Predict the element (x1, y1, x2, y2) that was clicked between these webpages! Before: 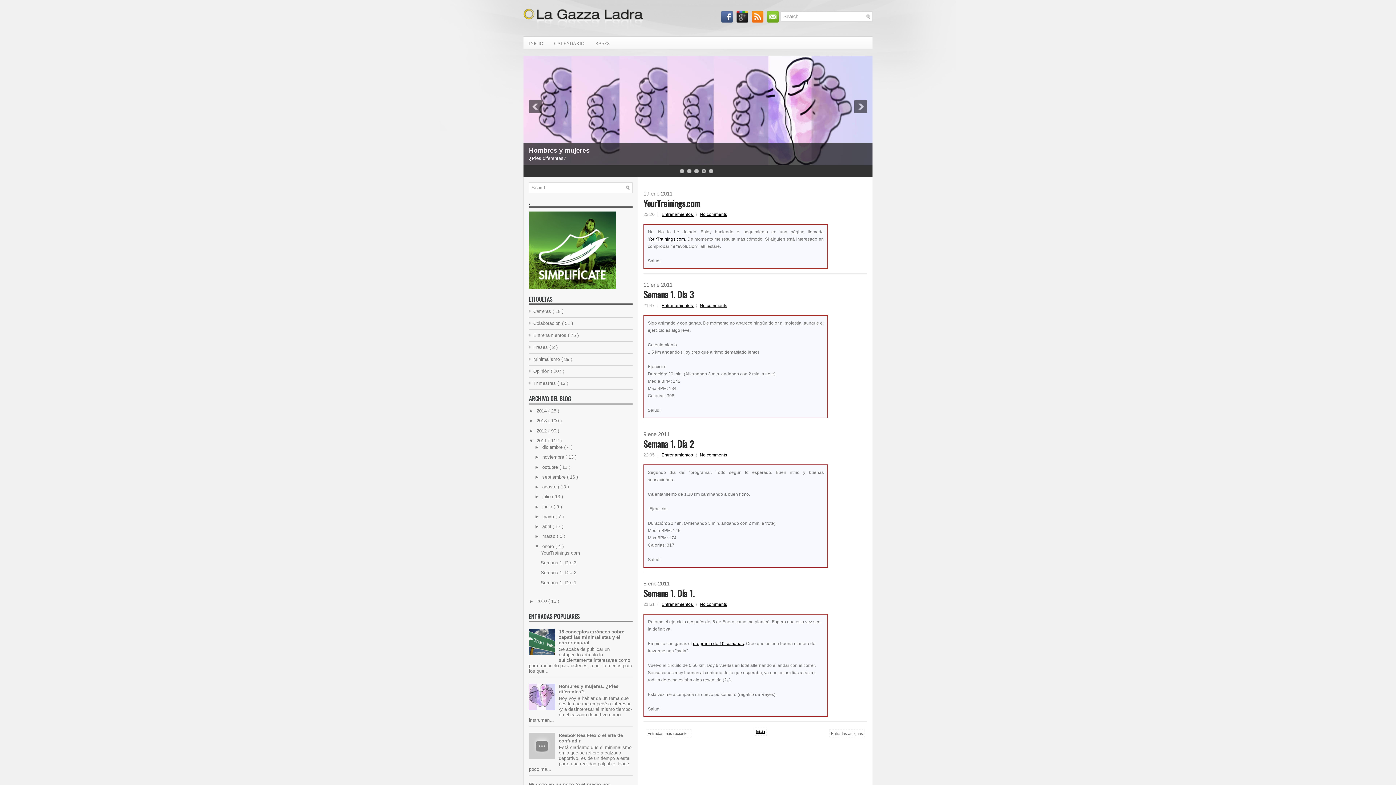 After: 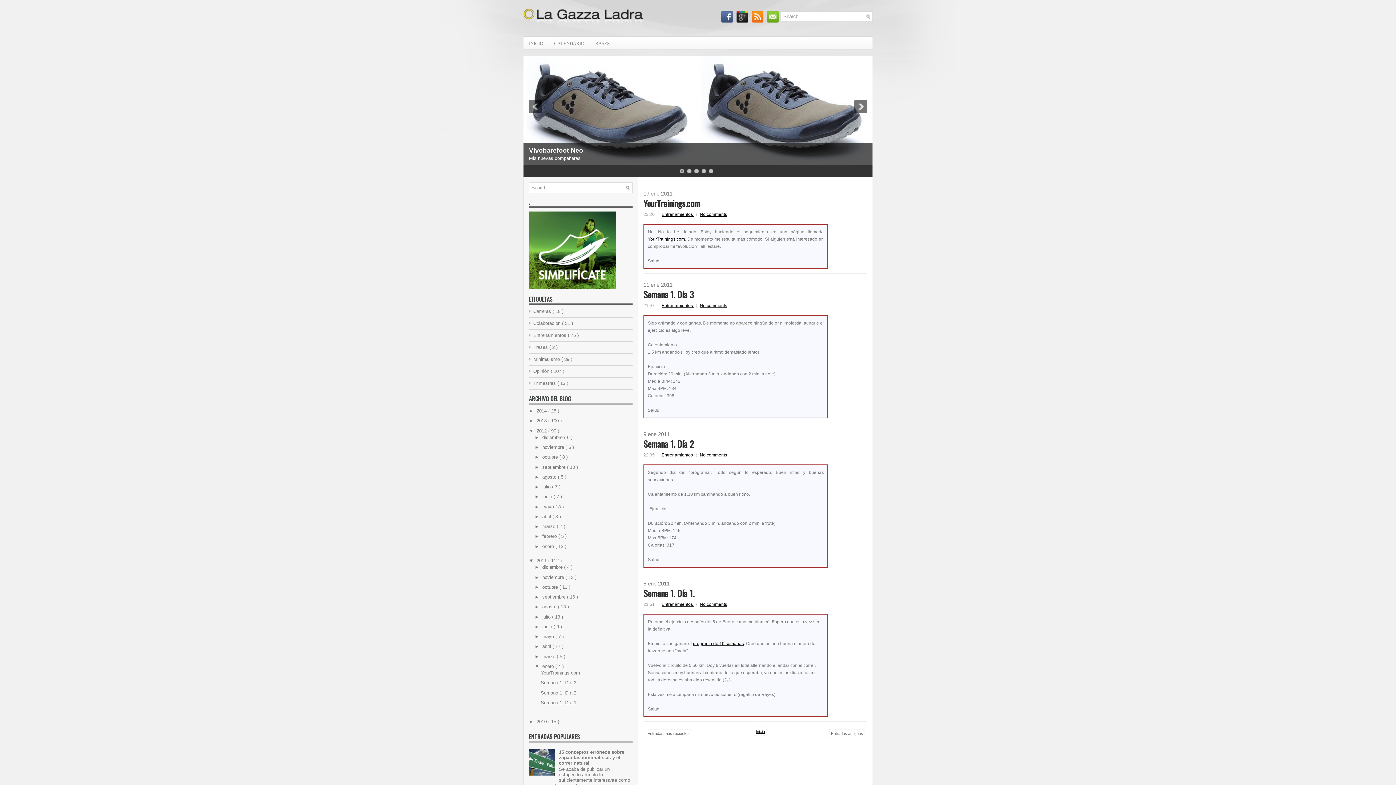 Action: bbox: (529, 428, 536, 433) label: ►  